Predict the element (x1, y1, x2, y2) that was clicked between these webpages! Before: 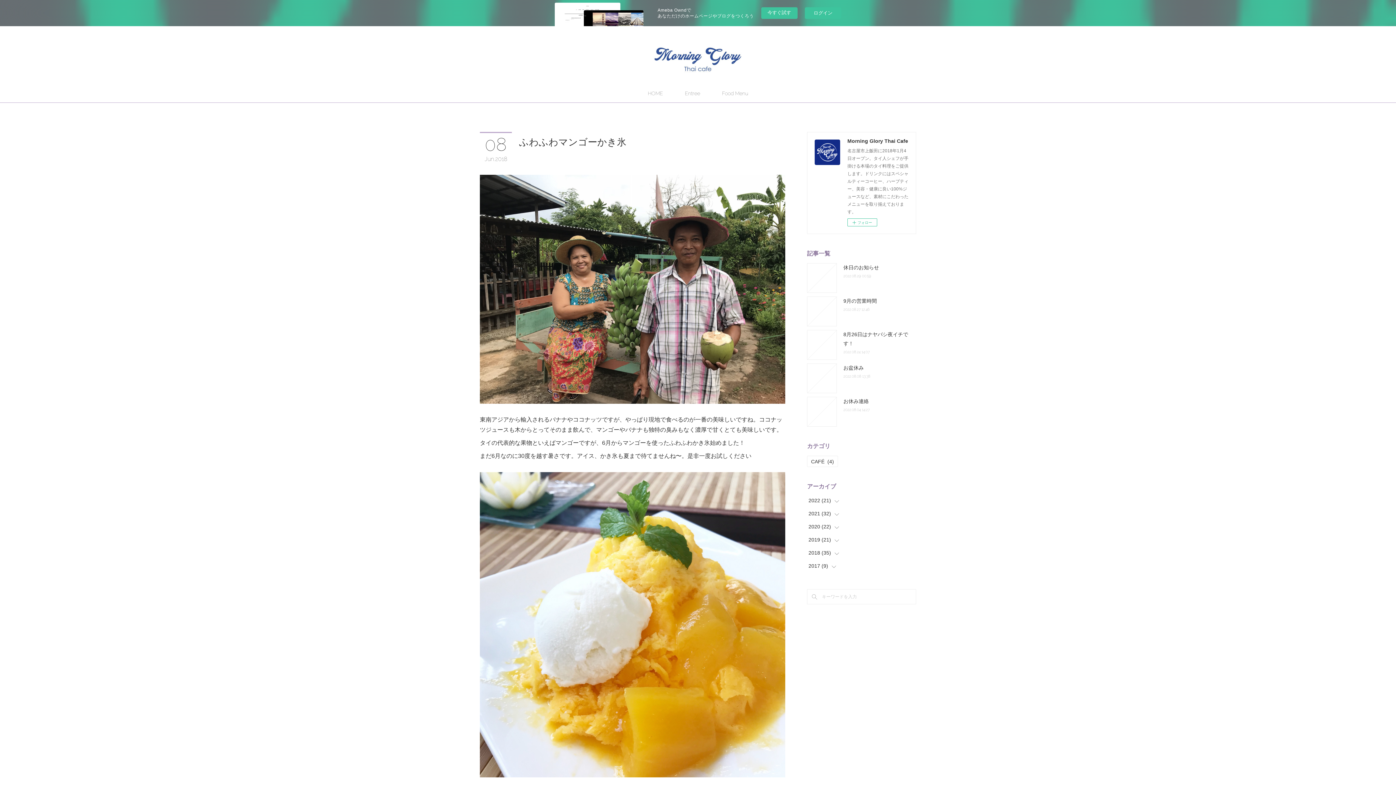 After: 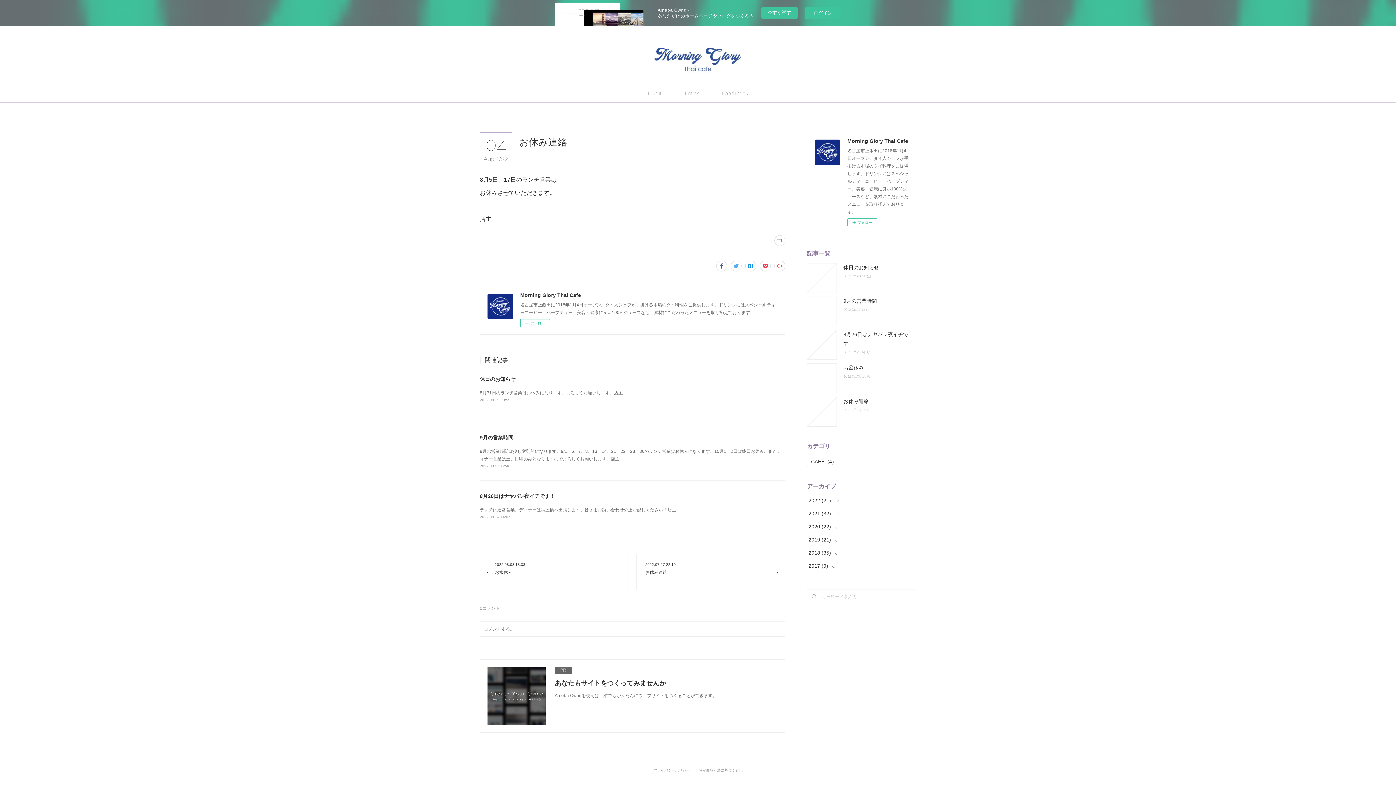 Action: label: 2022.08.04 14:27 bbox: (843, 408, 869, 412)